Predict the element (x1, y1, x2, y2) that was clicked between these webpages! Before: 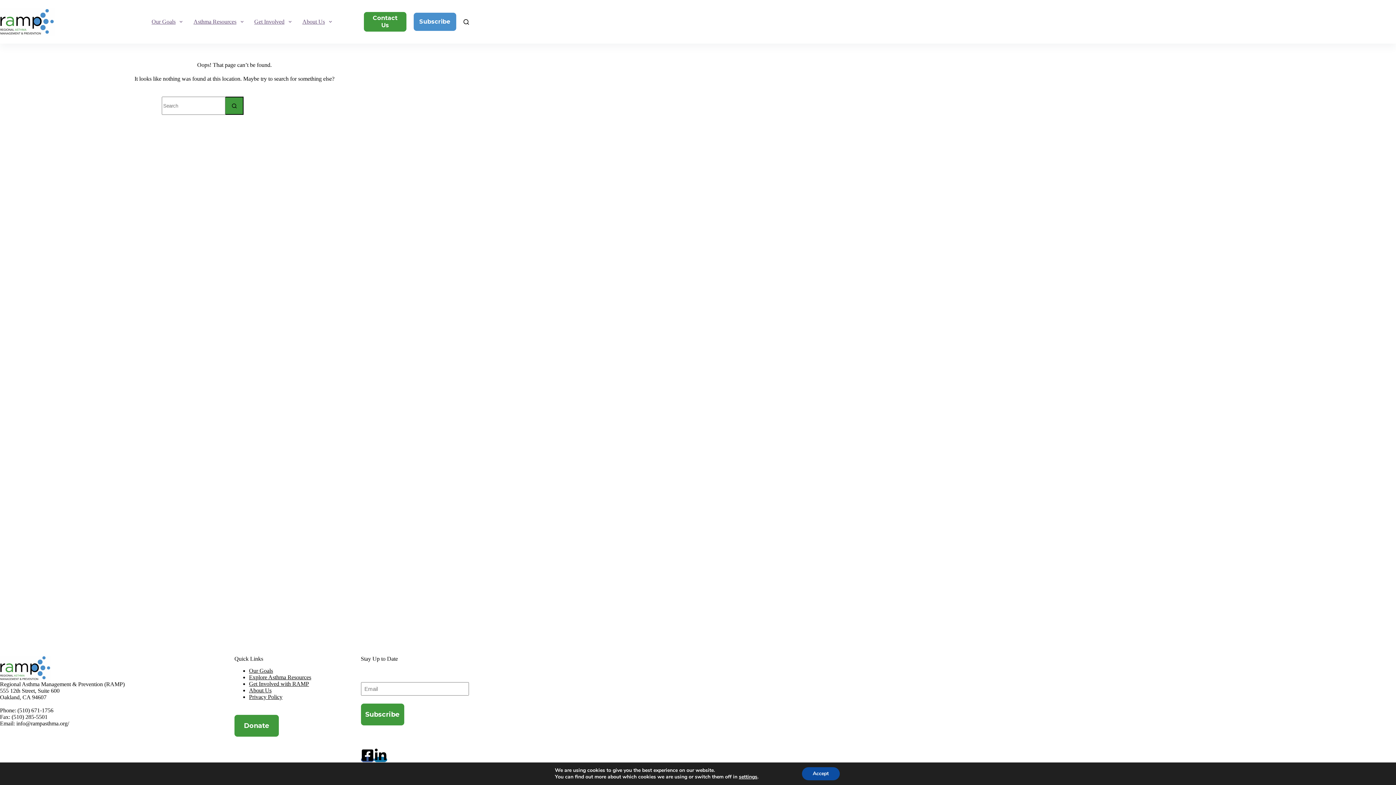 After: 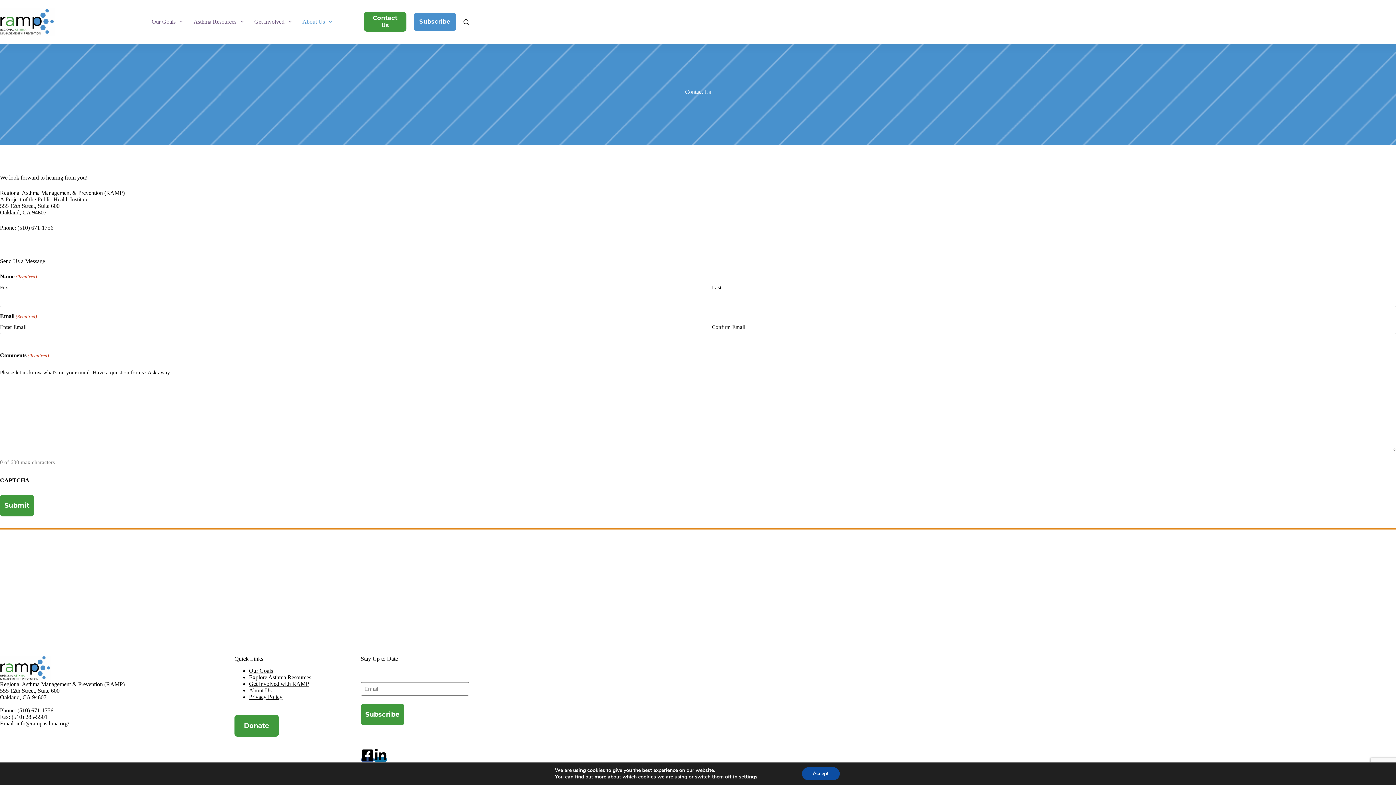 Action: bbox: (364, 12, 406, 31) label: Contact Us